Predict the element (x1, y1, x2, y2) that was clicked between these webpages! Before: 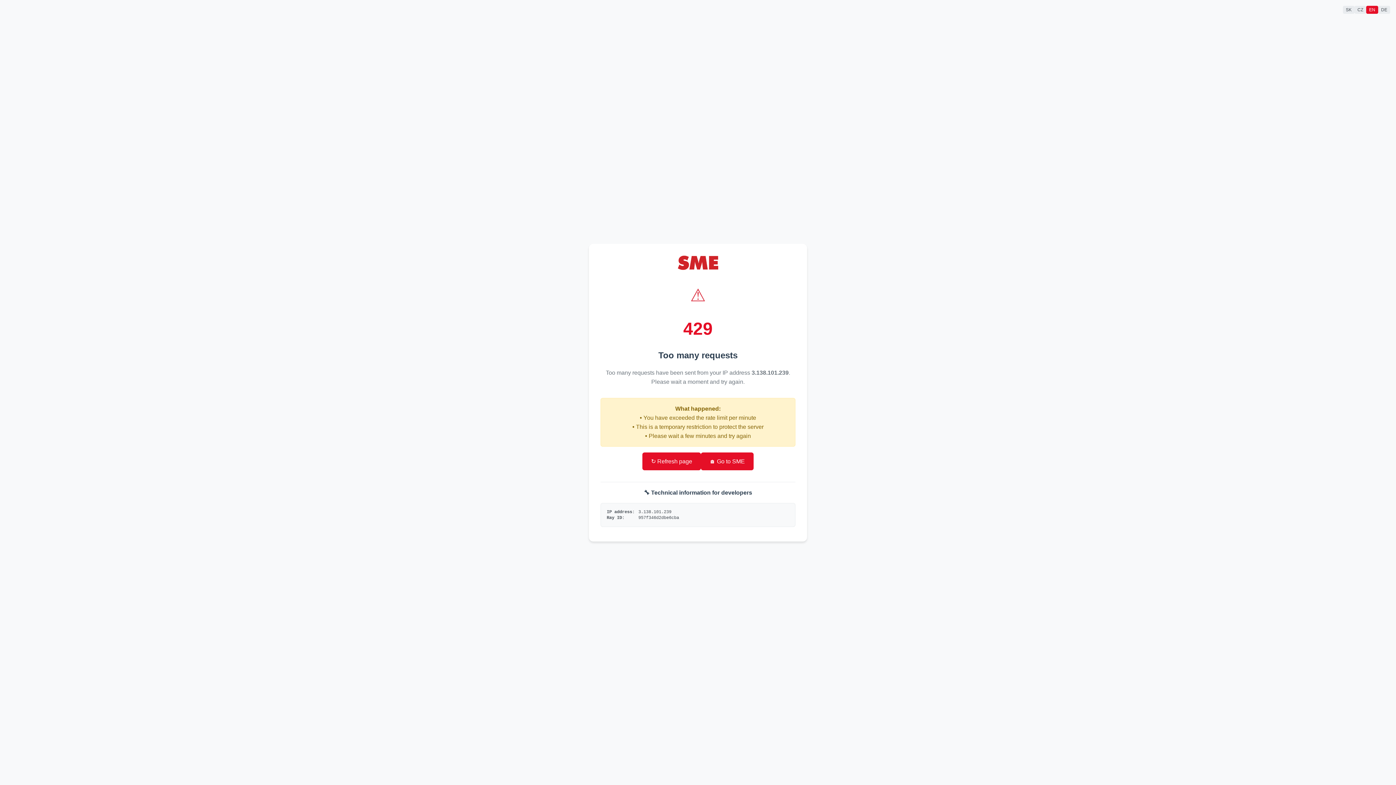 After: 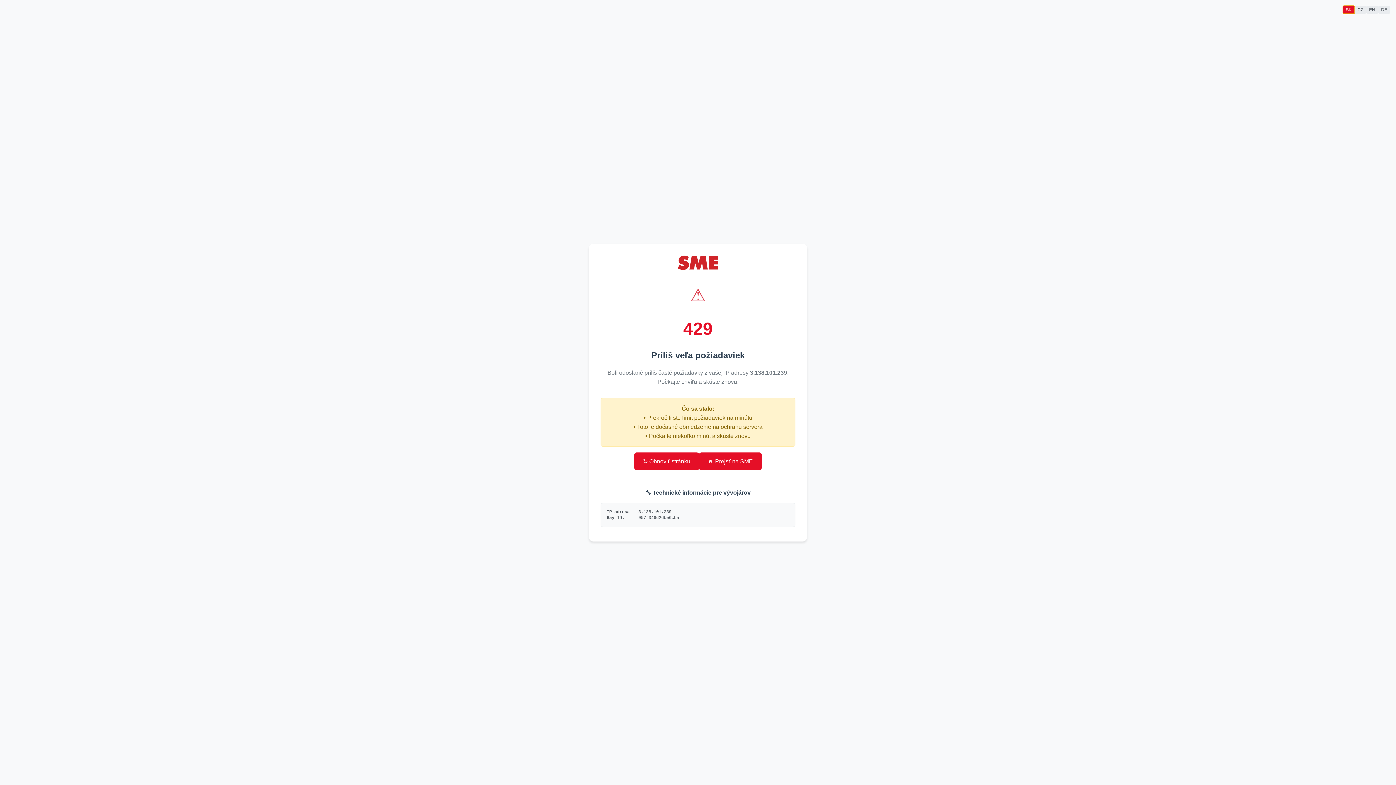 Action: bbox: (1343, 5, 1354, 13) label: SK